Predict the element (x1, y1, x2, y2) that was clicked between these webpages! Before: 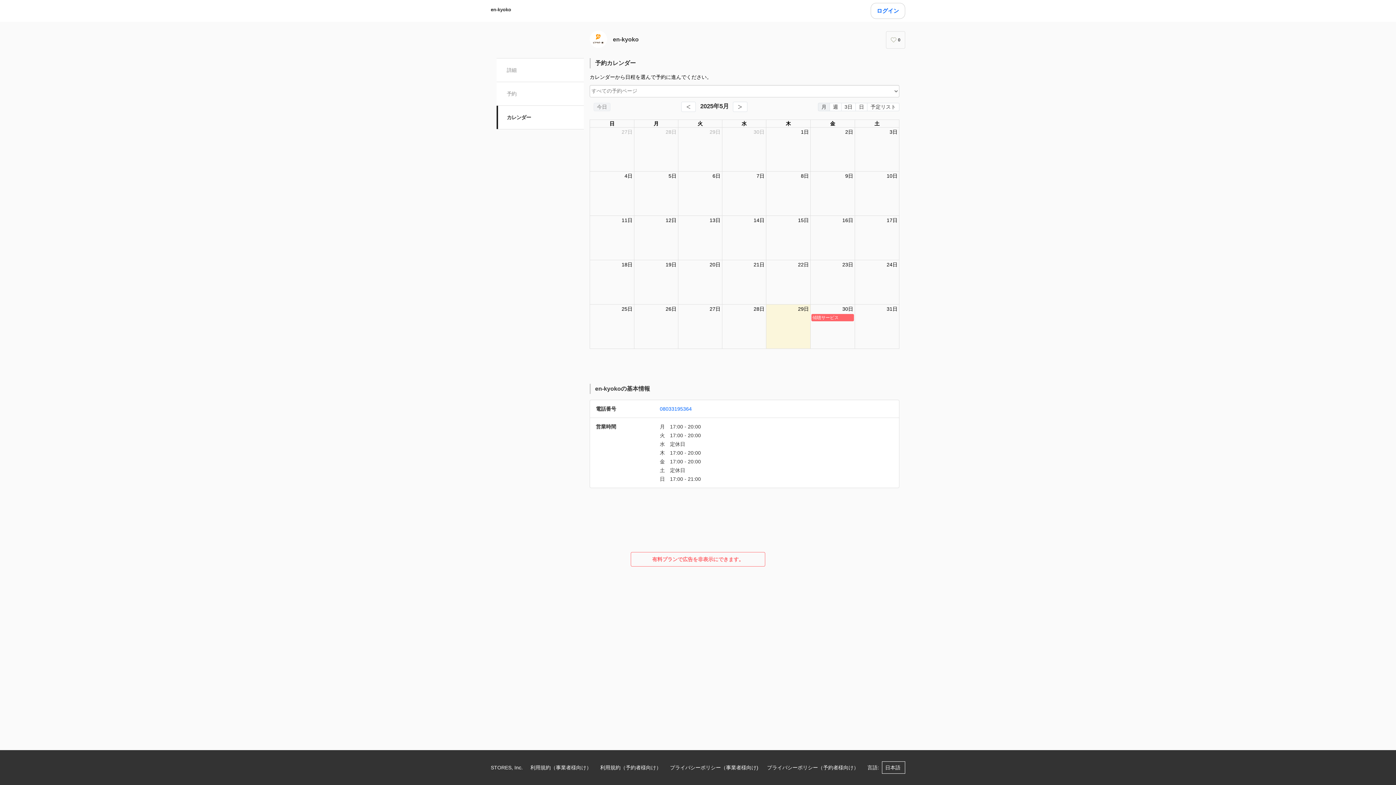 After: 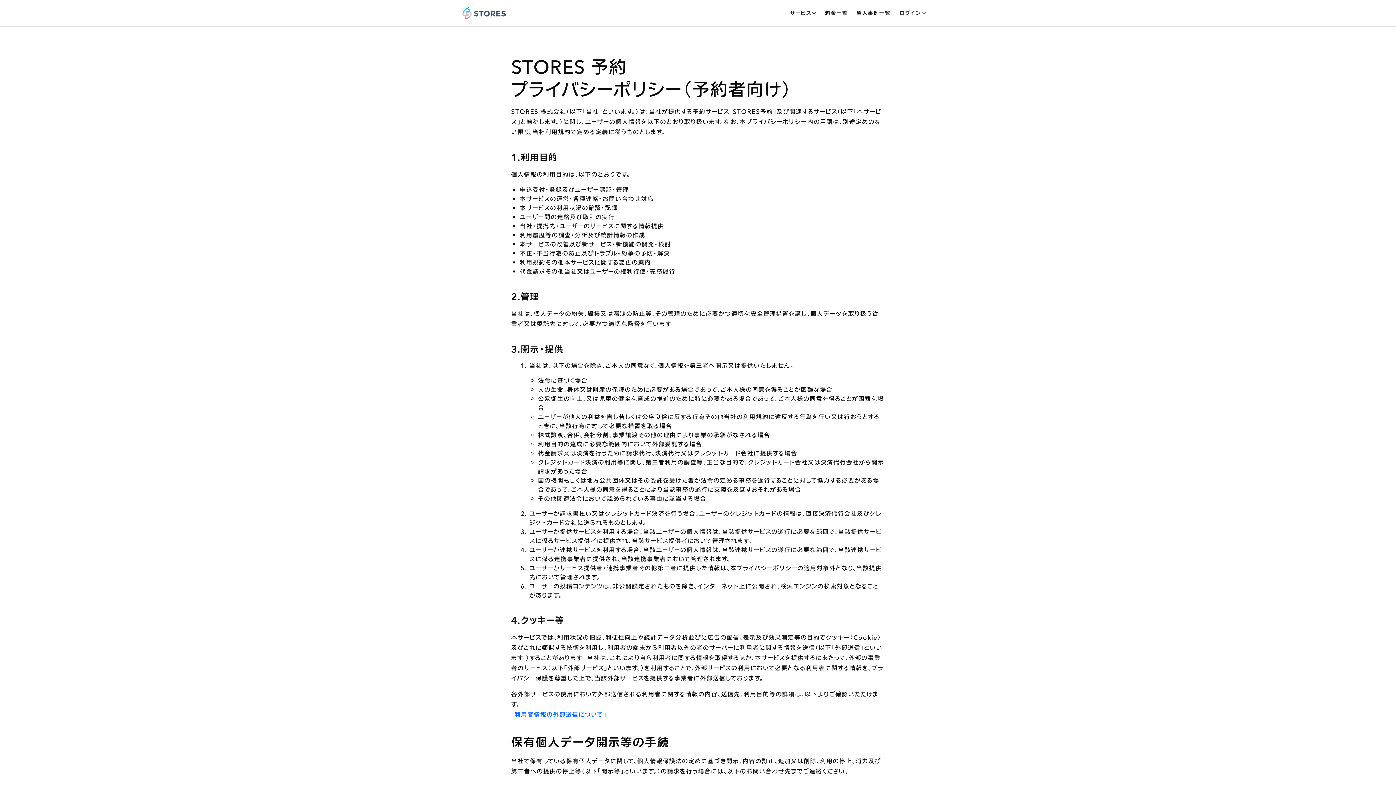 Action: bbox: (767, 762, 858, 773) label: プライバシーポリシー（予約者様向け）